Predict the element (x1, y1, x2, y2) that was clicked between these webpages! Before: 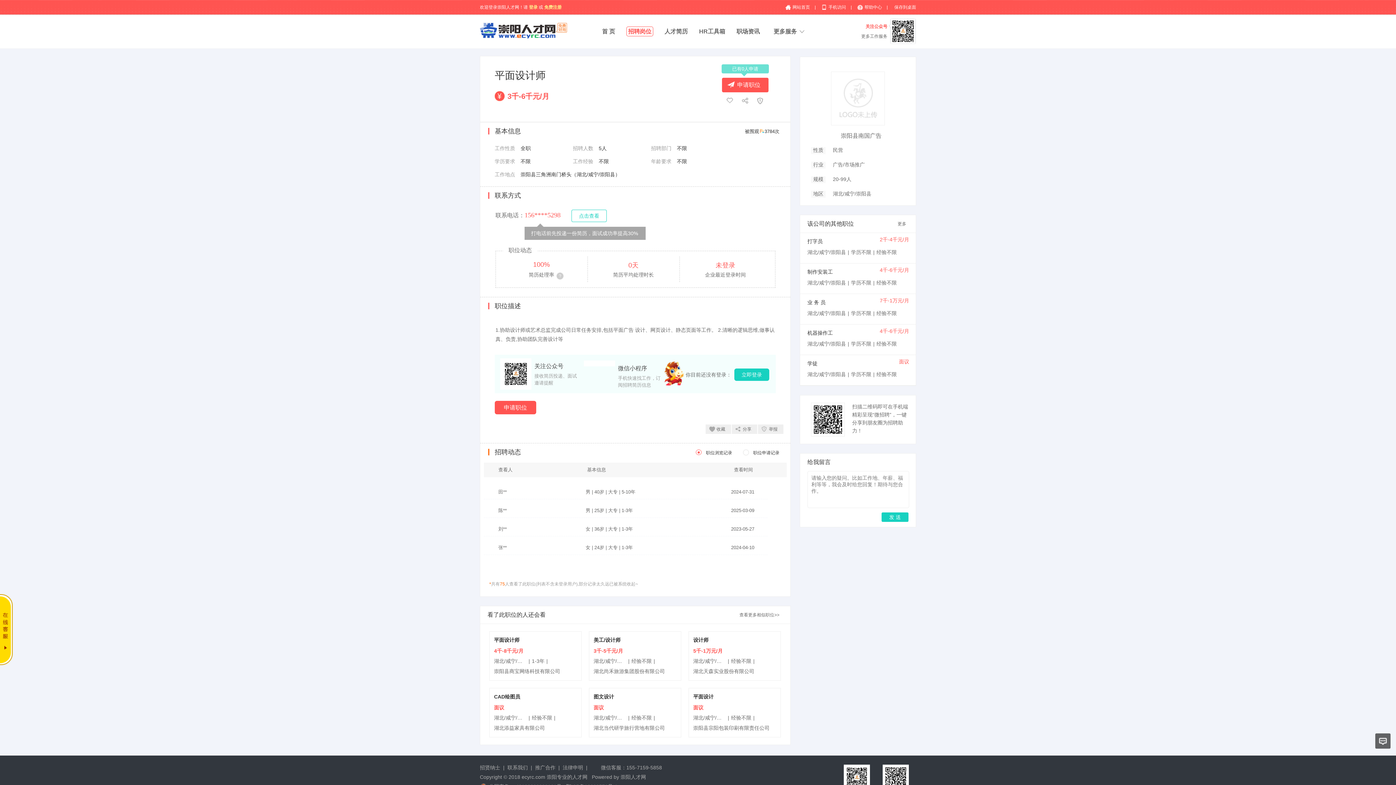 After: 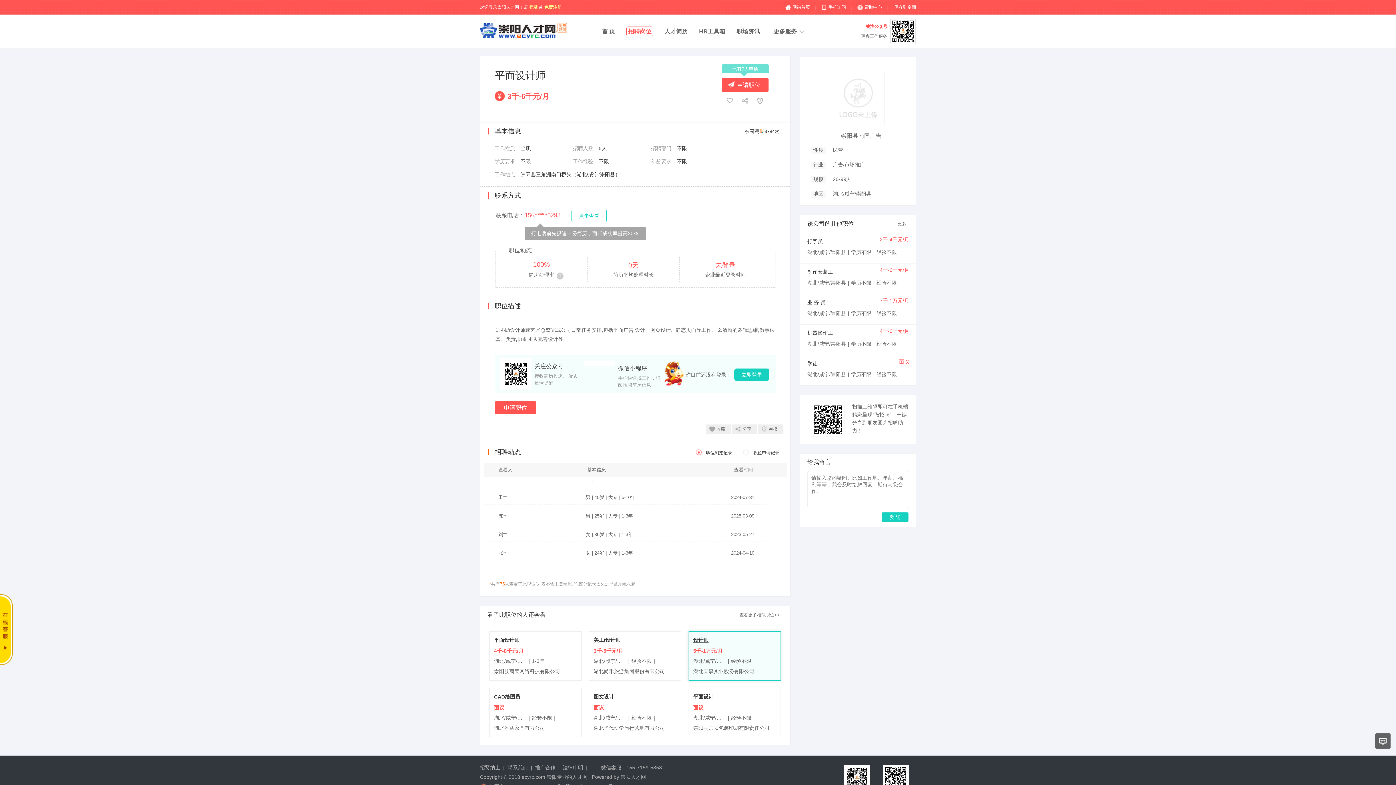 Action: bbox: (693, 637, 708, 643) label: 设计师